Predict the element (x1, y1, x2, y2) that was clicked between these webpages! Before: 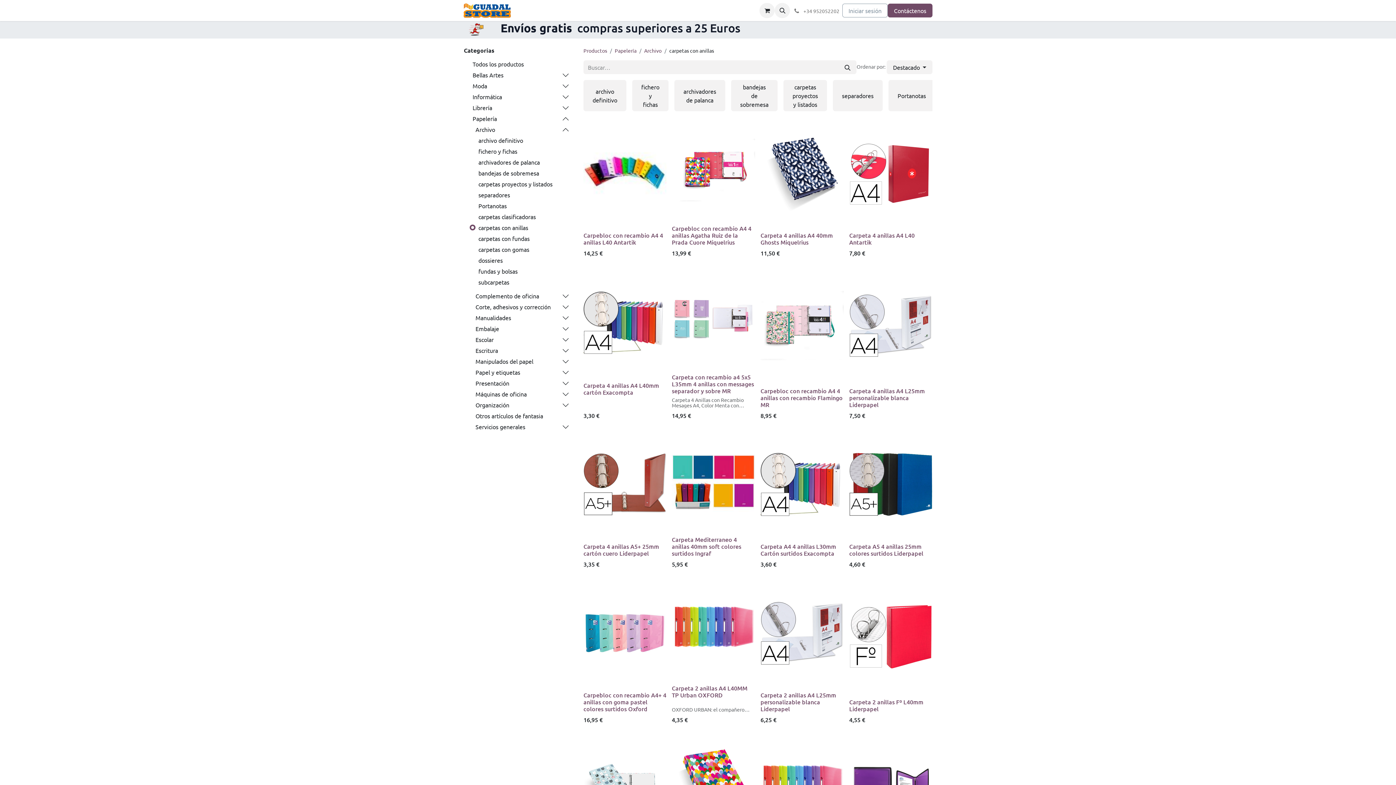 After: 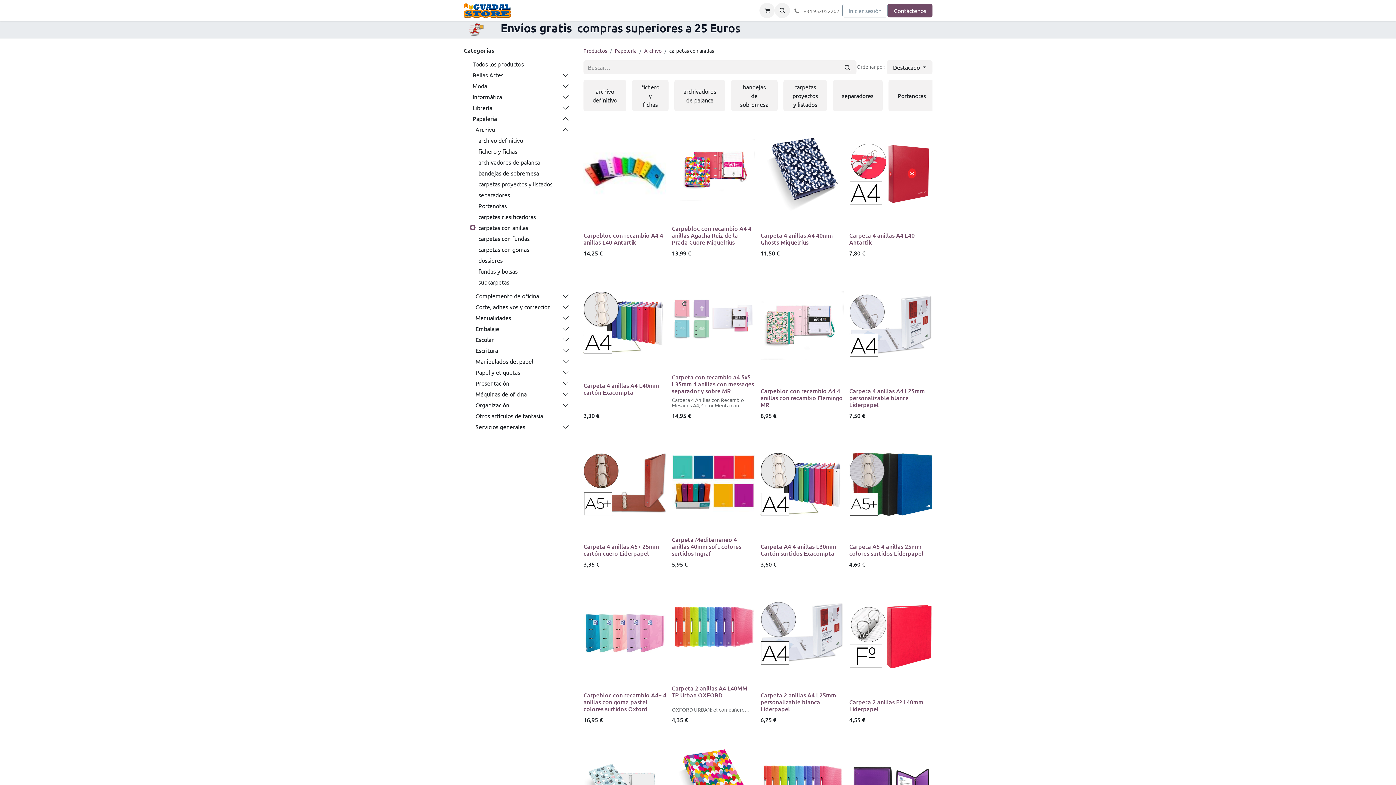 Action: bbox: (531, 422, 569, 431)